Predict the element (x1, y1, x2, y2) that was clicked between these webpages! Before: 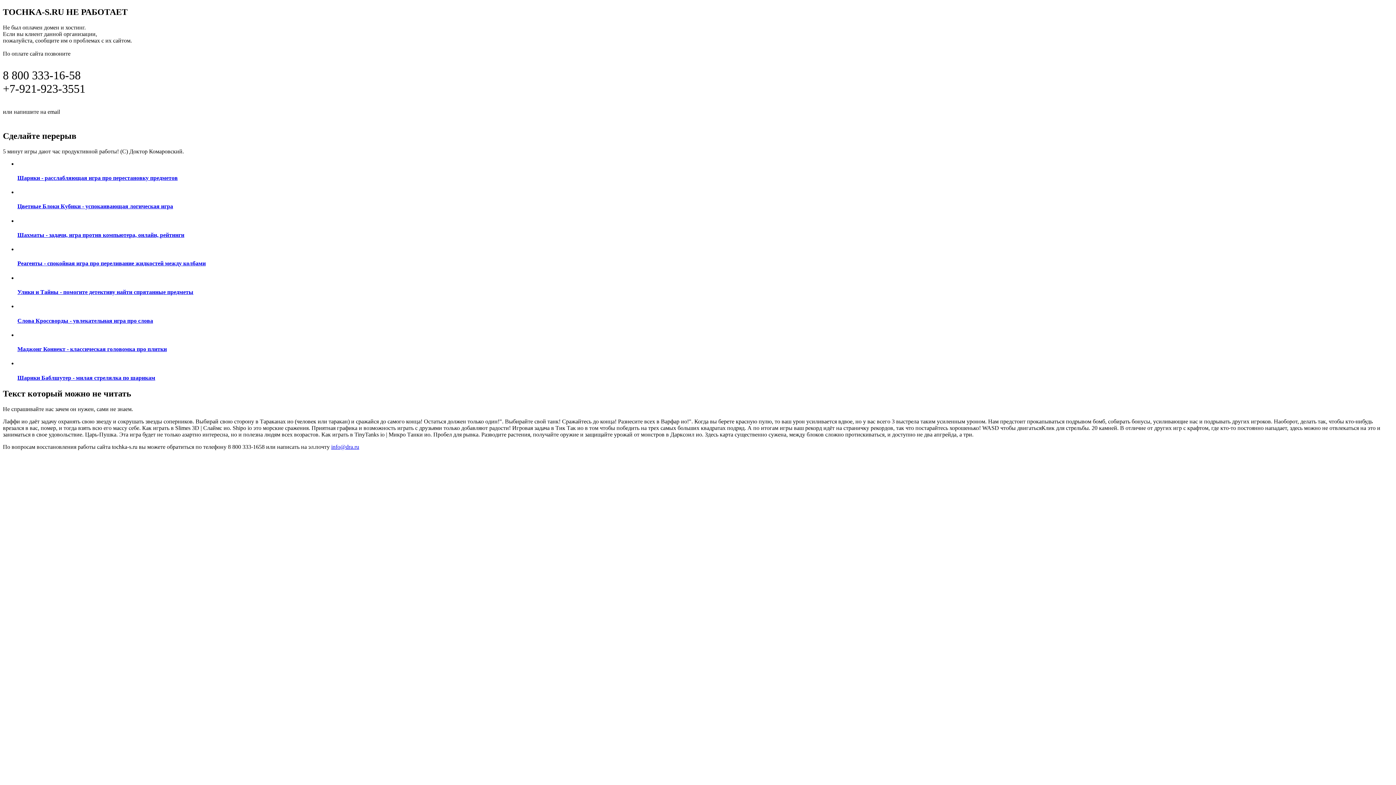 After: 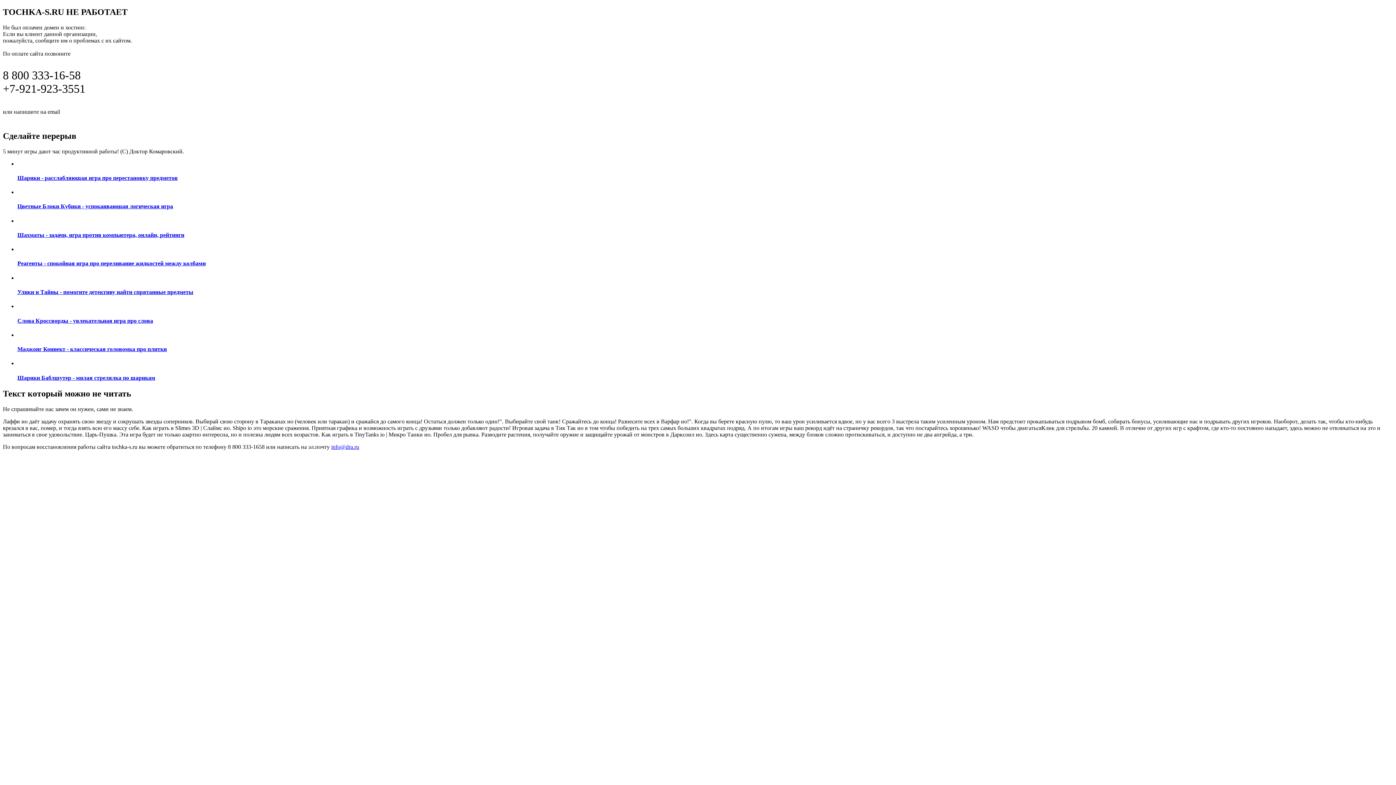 Action: bbox: (17, 246, 1393, 267) label: Реагенты - спокойная игра про переливание жидкостей между колбами